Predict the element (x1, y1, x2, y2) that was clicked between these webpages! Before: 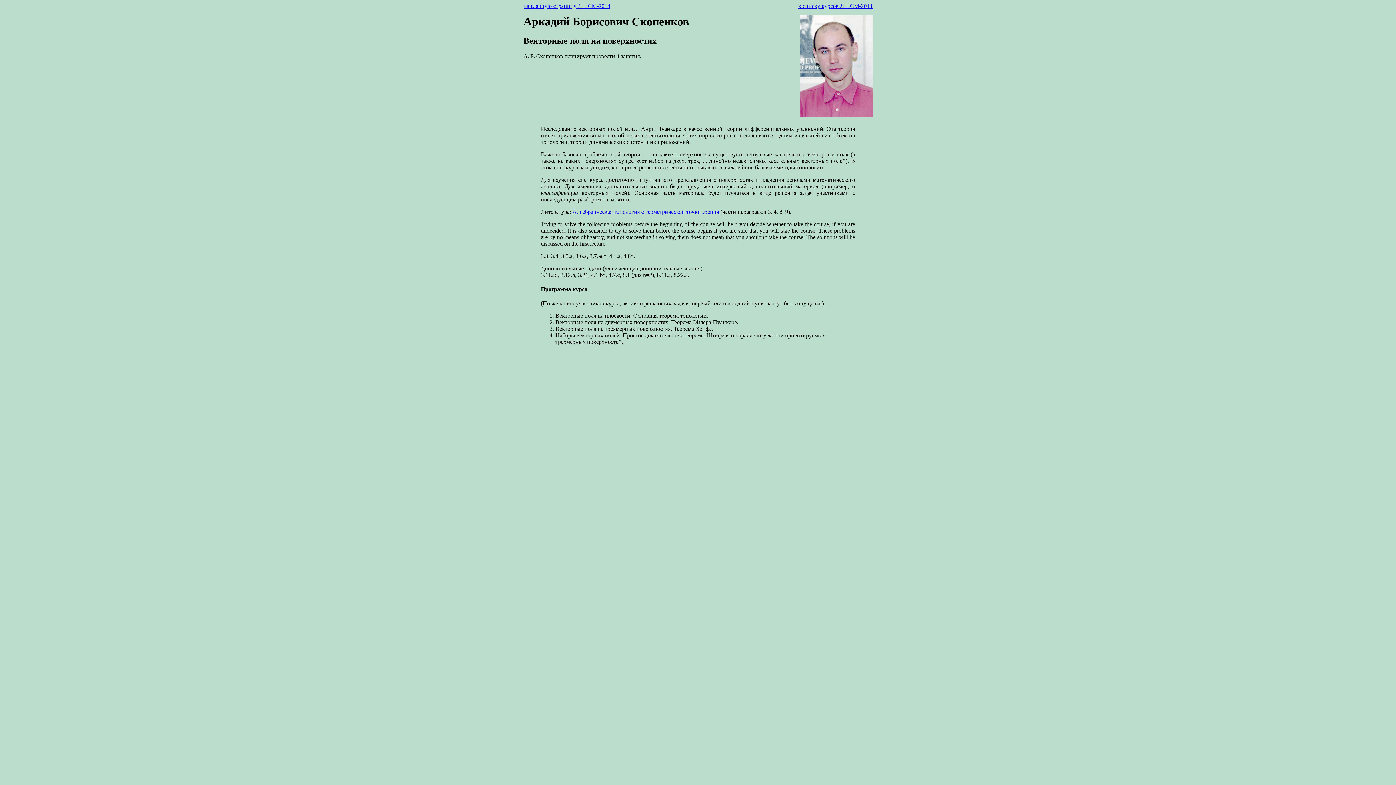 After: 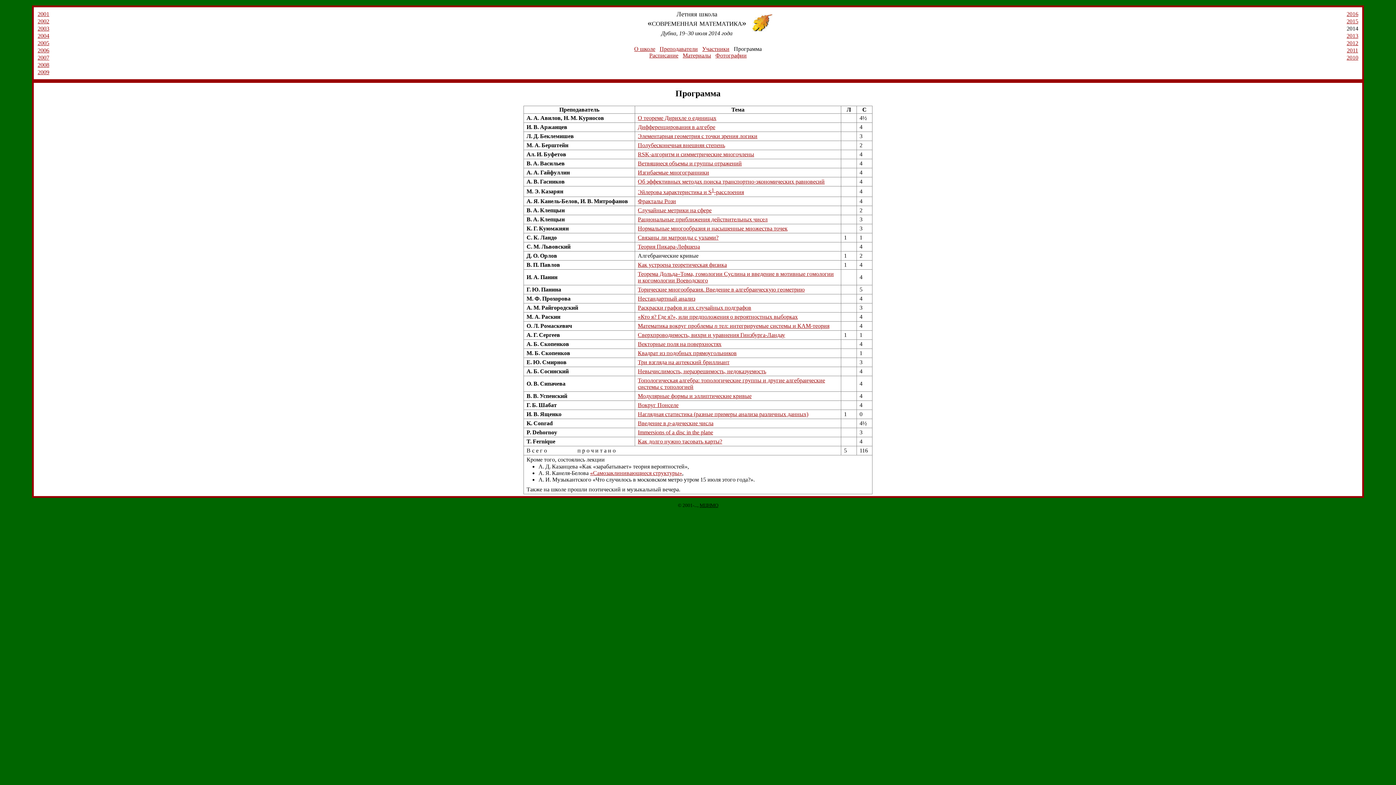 Action: bbox: (523, 2, 610, 9) label: на главную страницу ЛШСМ-2014